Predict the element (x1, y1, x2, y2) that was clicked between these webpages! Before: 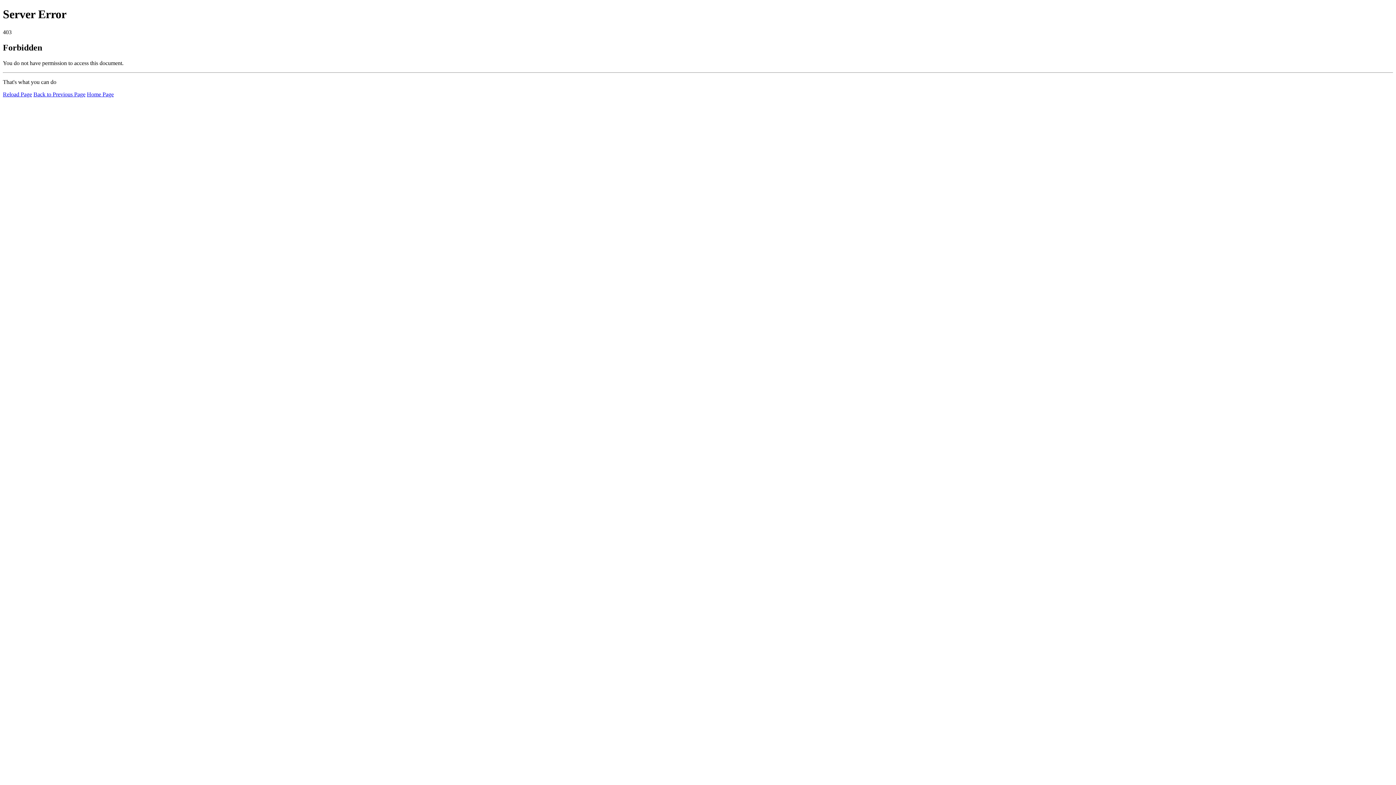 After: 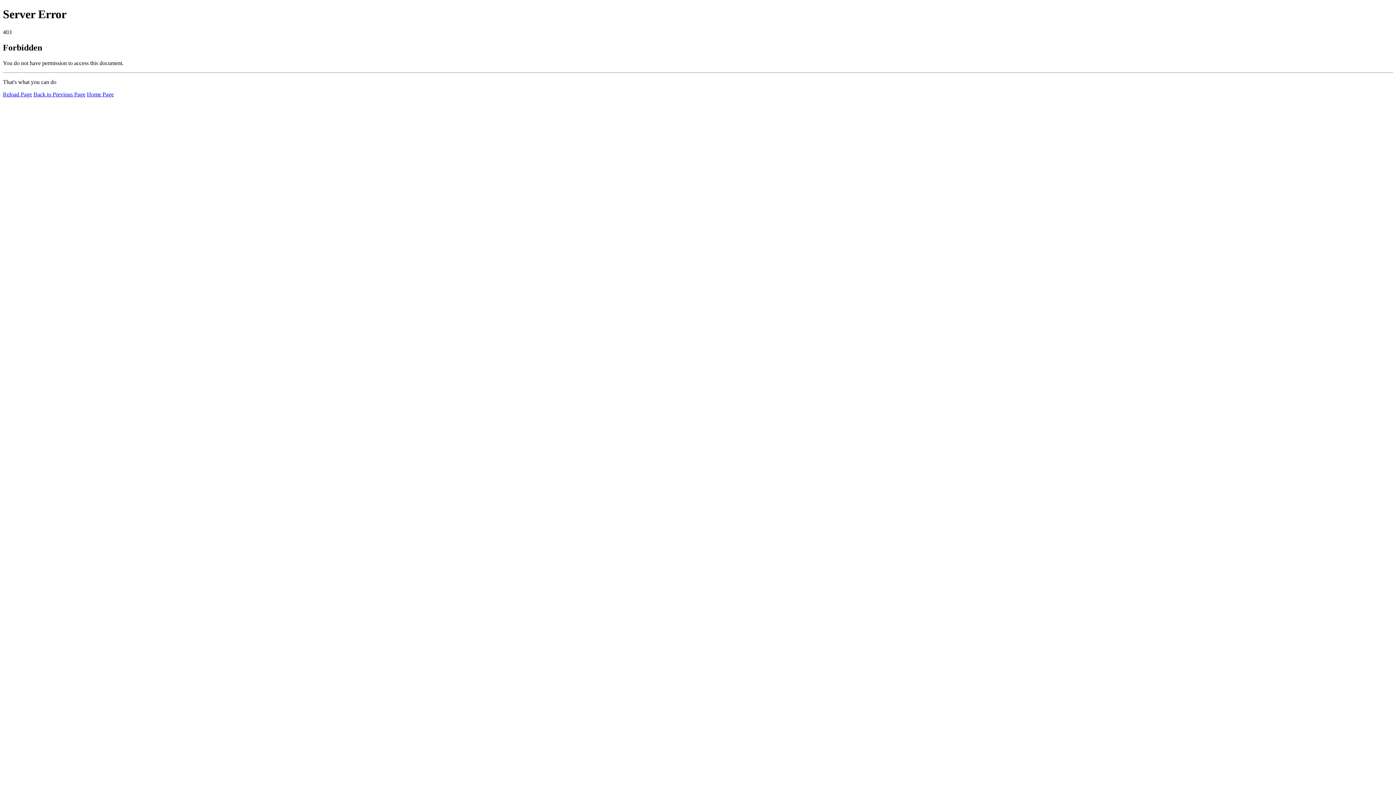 Action: bbox: (2, 91, 32, 97) label: Reload Page